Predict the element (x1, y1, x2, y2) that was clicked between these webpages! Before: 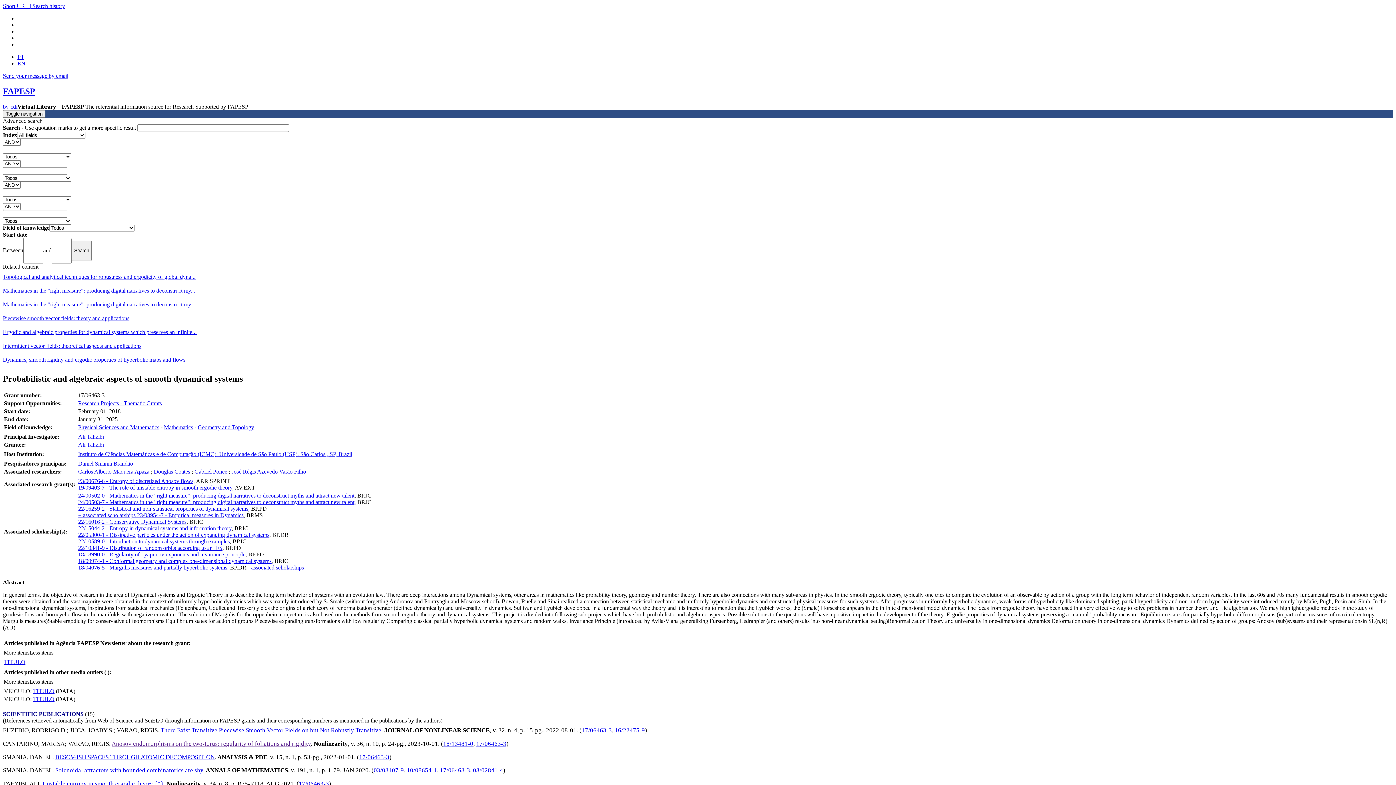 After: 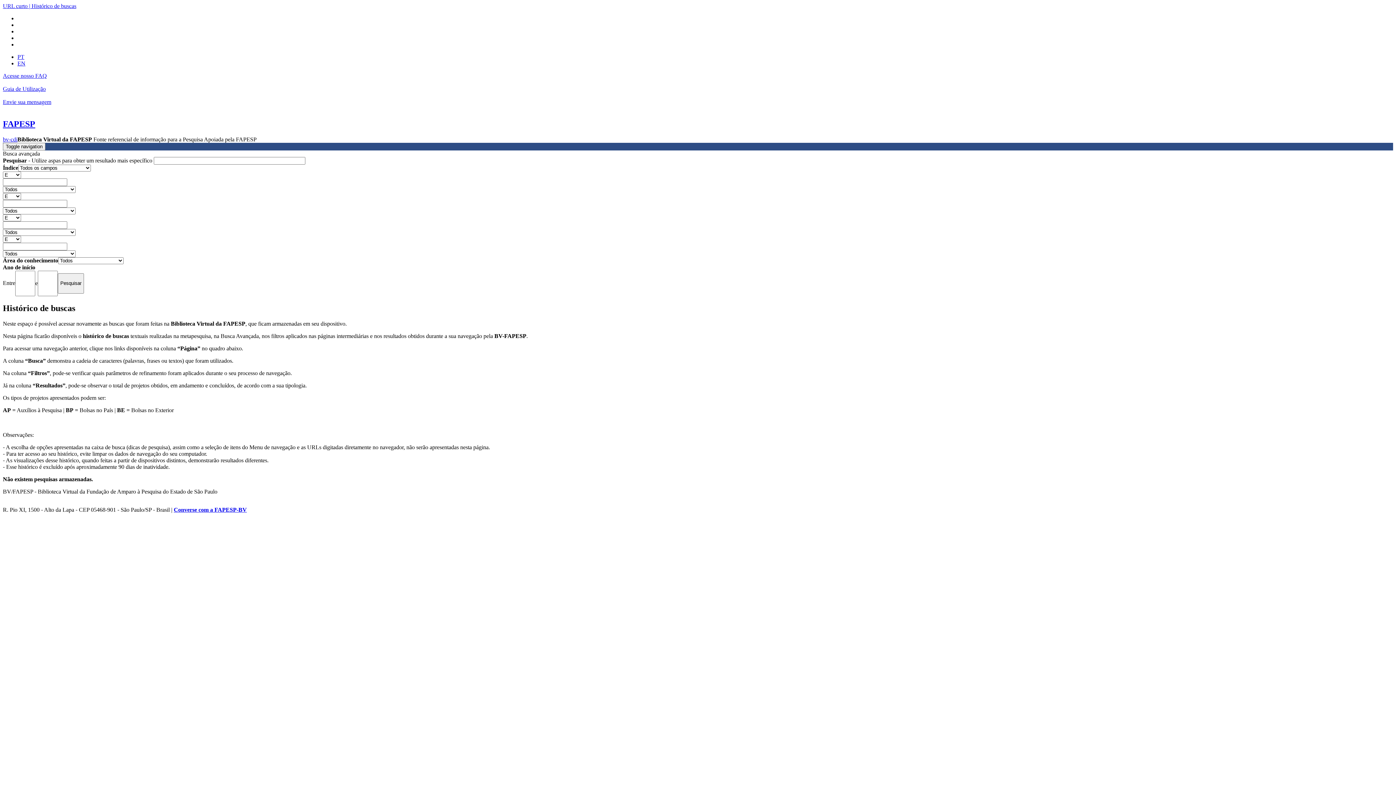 Action: label: Search history bbox: (32, 2, 65, 9)